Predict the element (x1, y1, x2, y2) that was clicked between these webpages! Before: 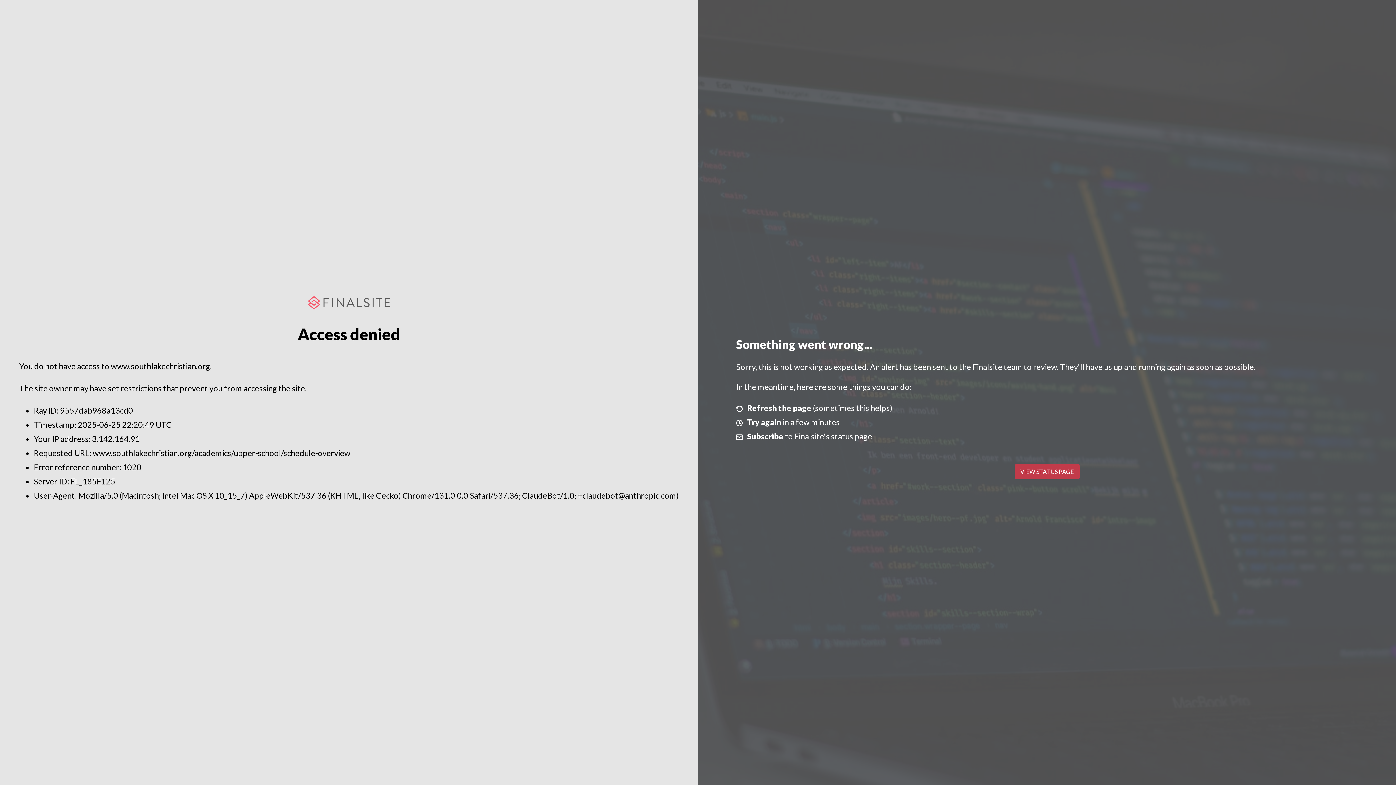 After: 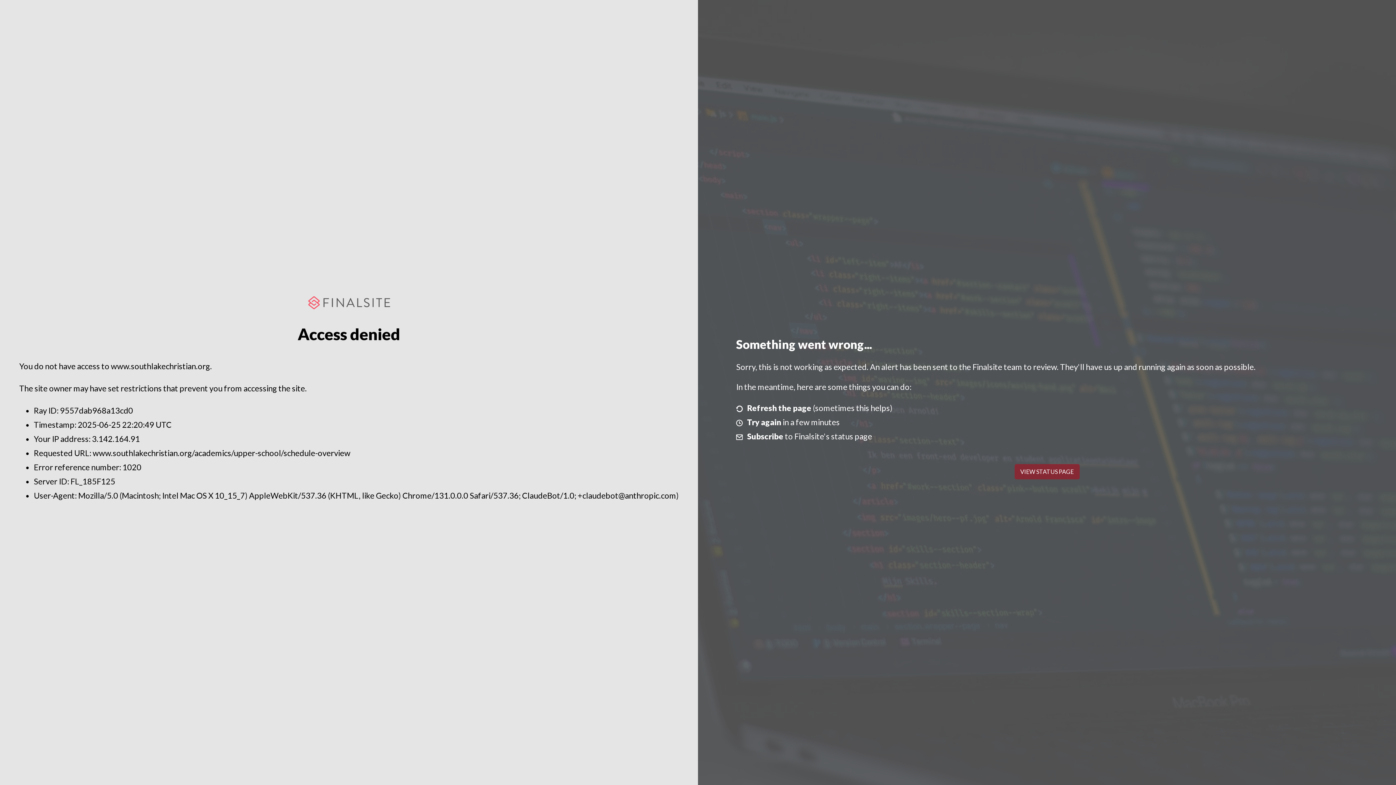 Action: bbox: (1014, 464, 1079, 479) label: VIEW STATUS PAGE